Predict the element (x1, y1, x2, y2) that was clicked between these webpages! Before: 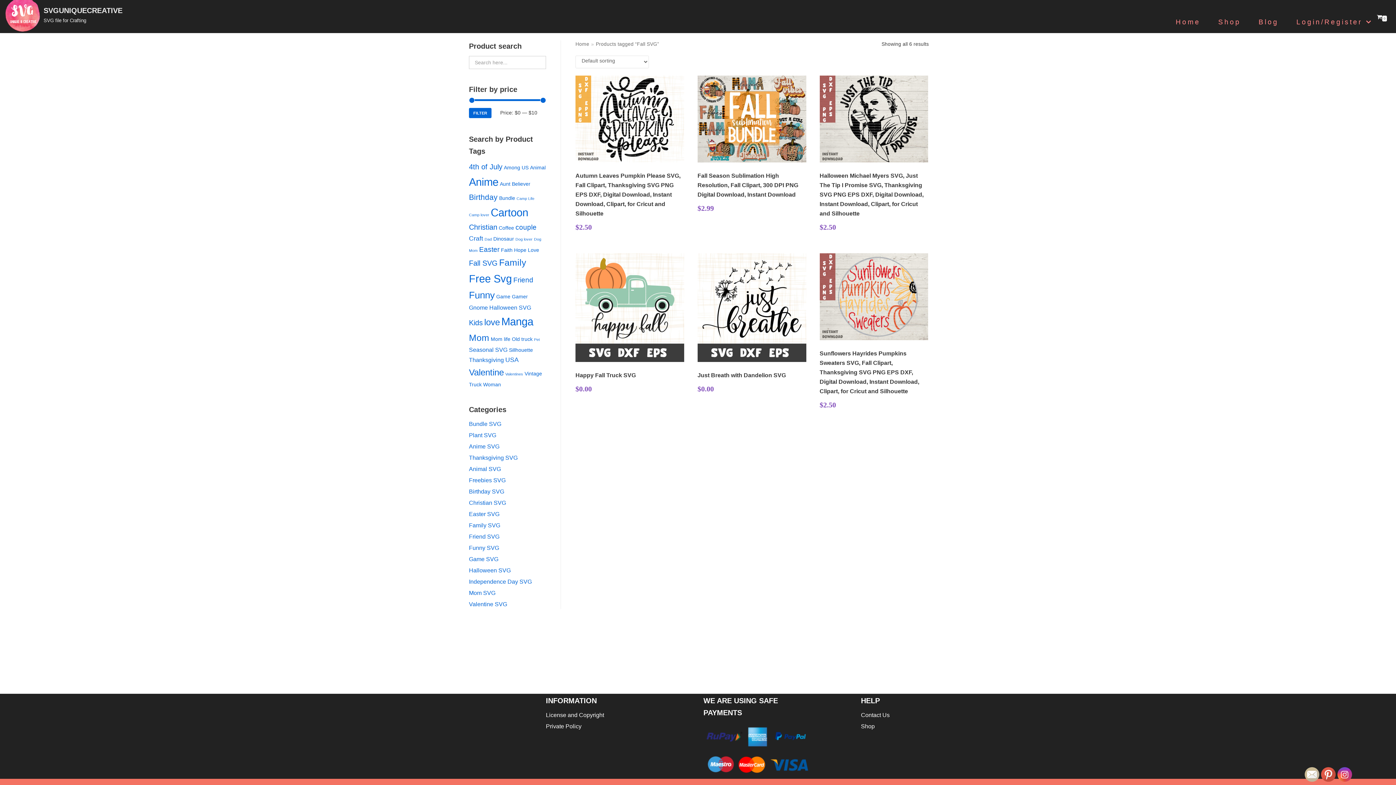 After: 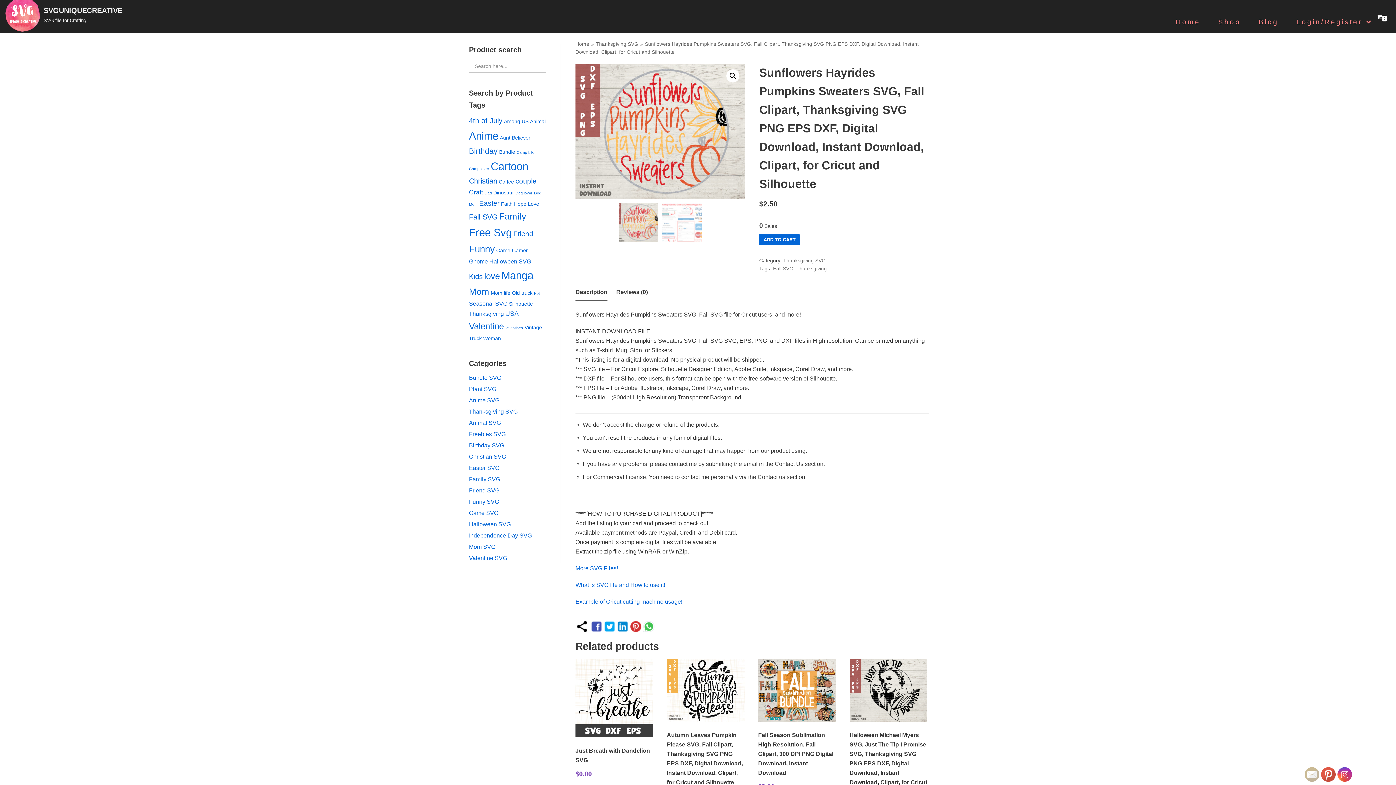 Action: bbox: (819, 253, 928, 411) label: Sunflowers Hayrides Pumpkins Sweaters SVG, Fall Clipart, Thanksgiving SVG PNG EPS DXF, Digital Download, Instant Download, Clipart, for Cricut and Silhouette
$2.50